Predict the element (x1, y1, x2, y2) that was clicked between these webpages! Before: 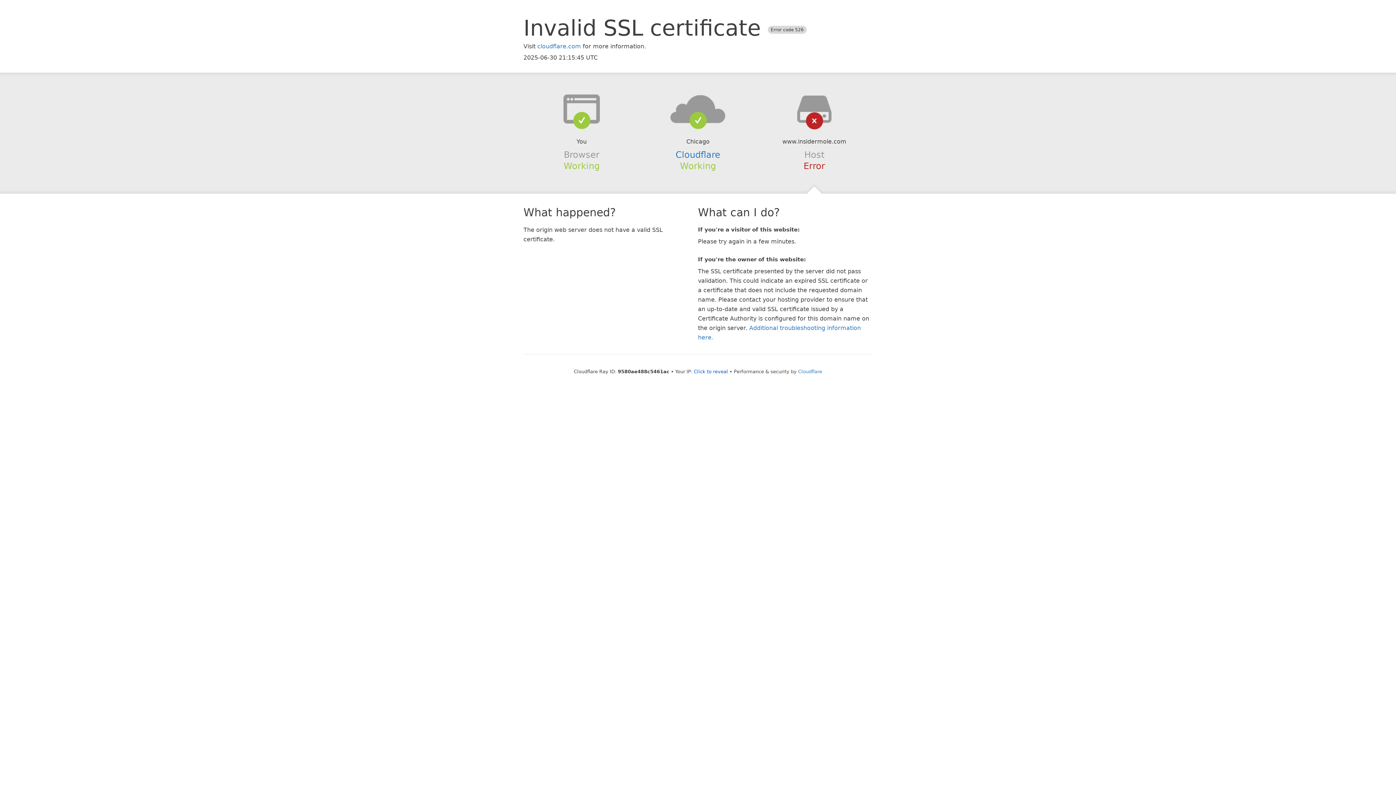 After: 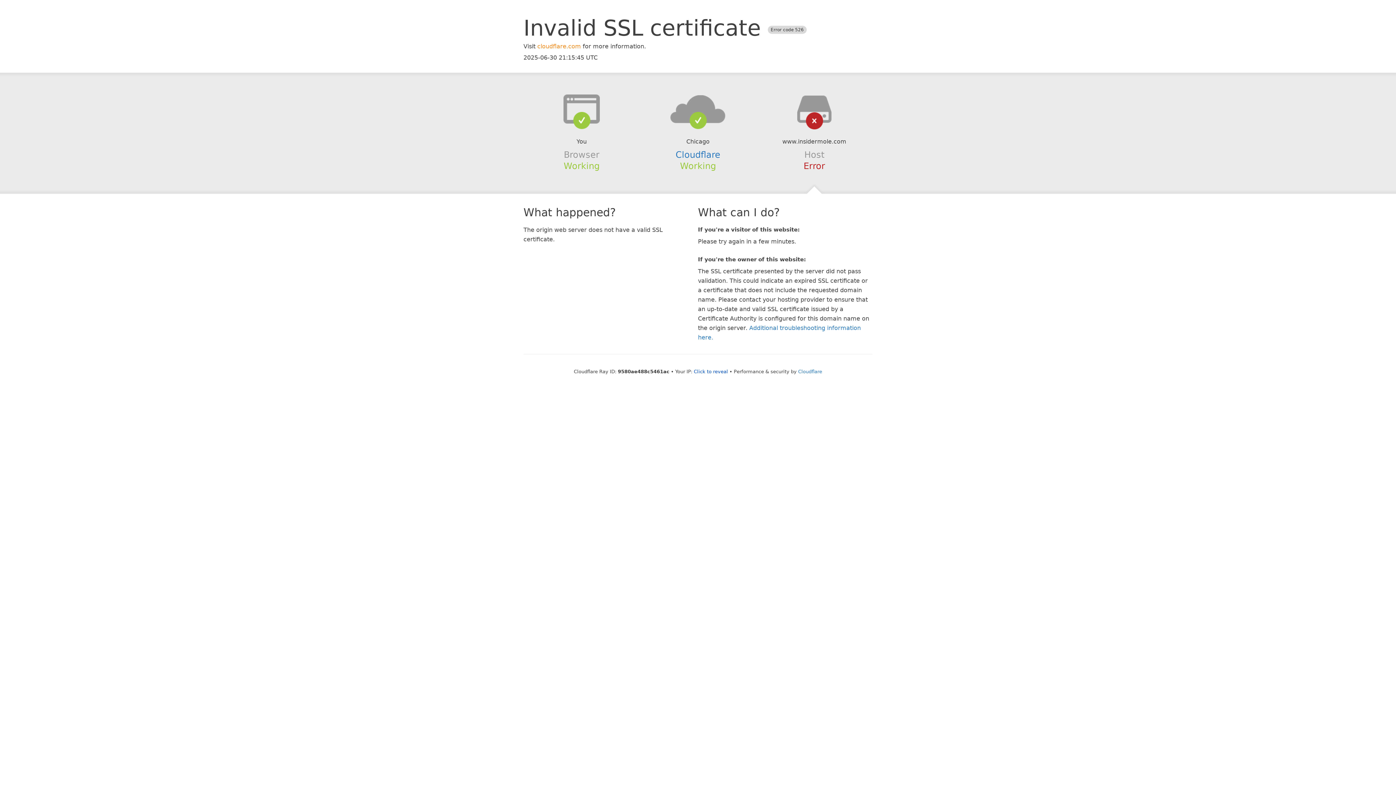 Action: label: cloudflare.com bbox: (537, 42, 581, 49)